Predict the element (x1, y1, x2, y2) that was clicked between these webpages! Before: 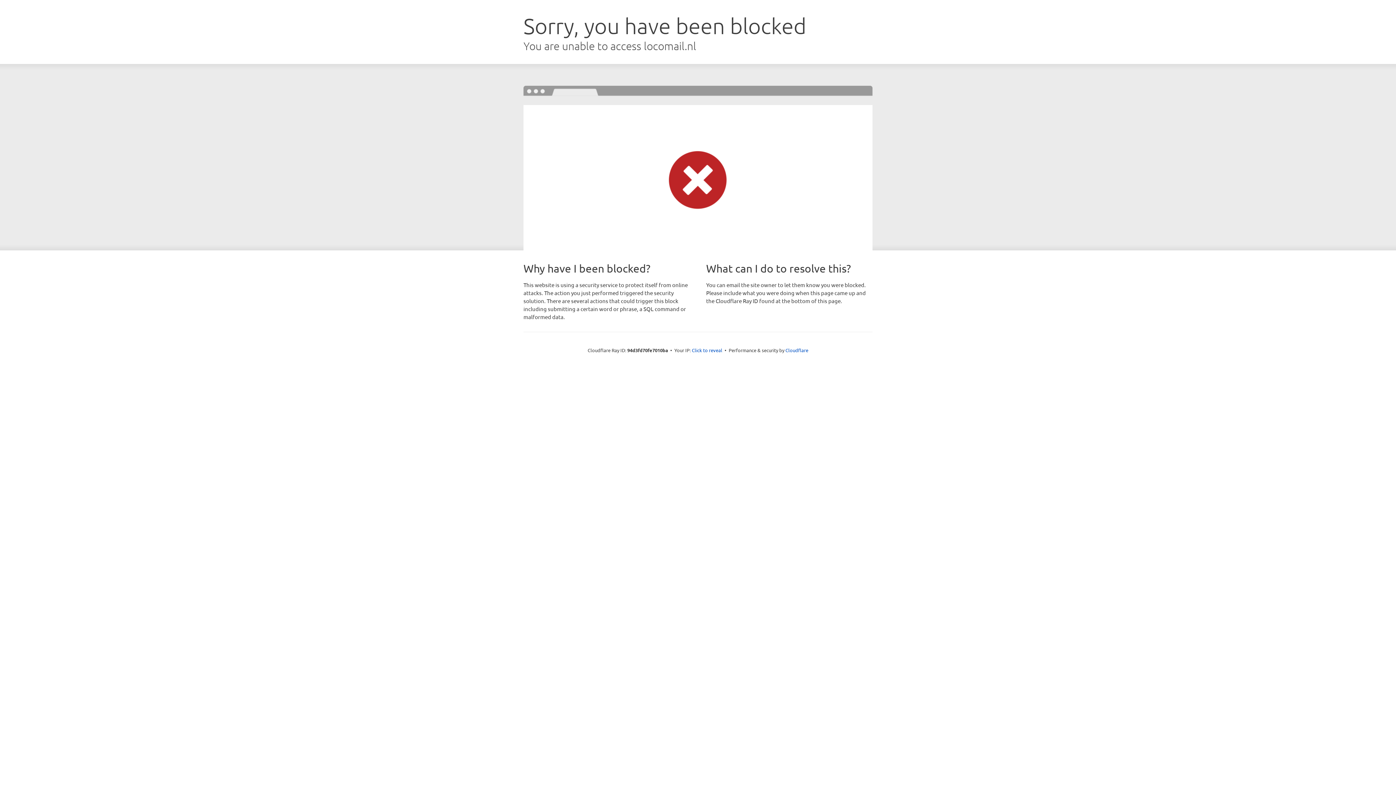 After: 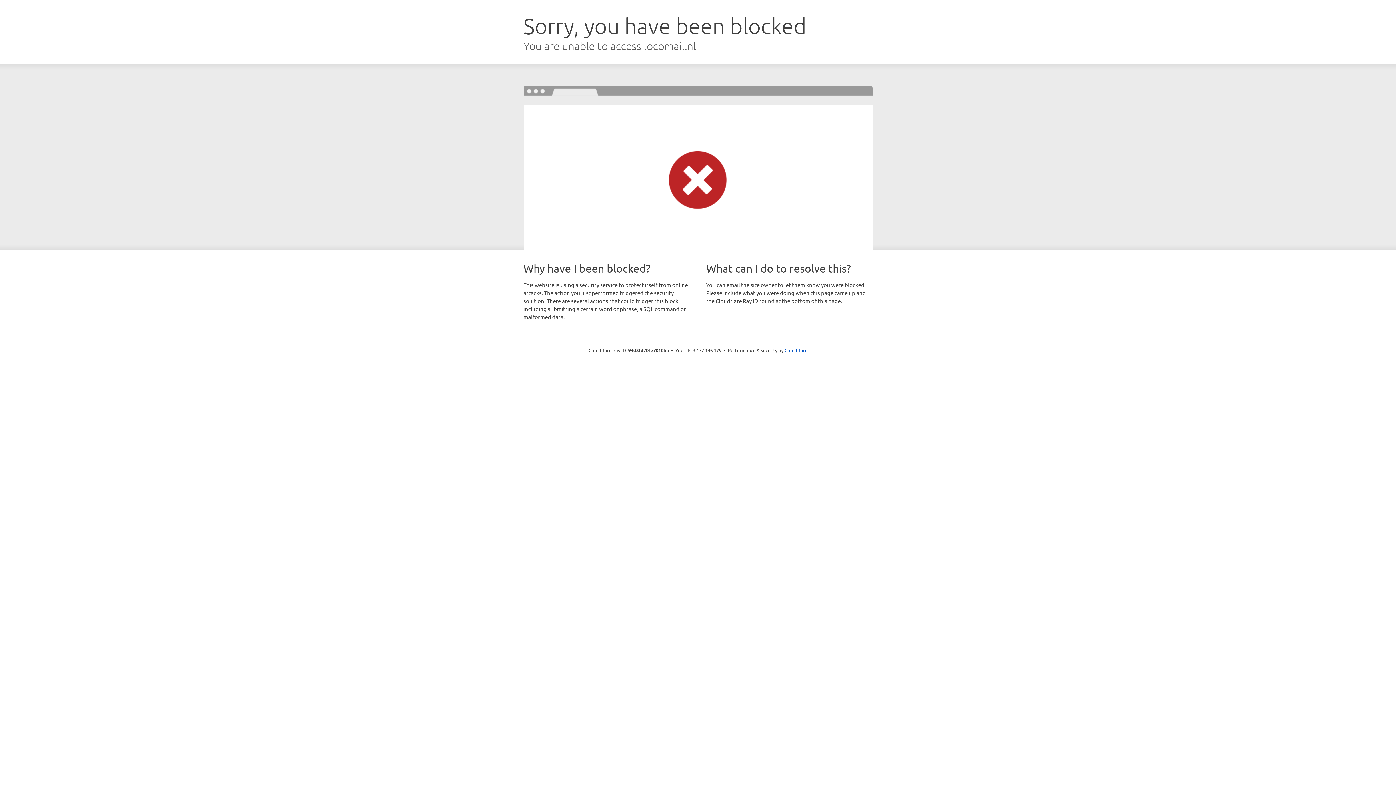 Action: bbox: (692, 346, 722, 353) label: Click to reveal